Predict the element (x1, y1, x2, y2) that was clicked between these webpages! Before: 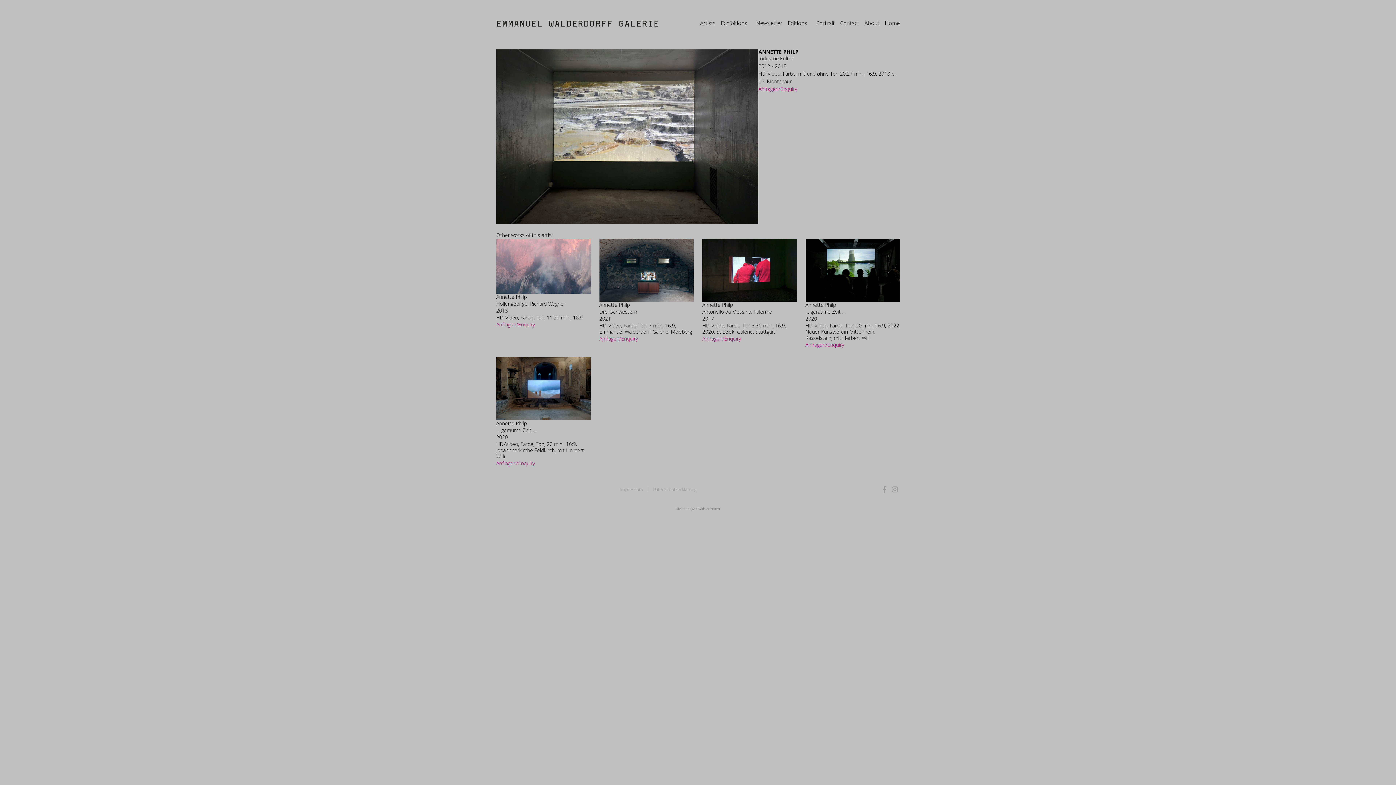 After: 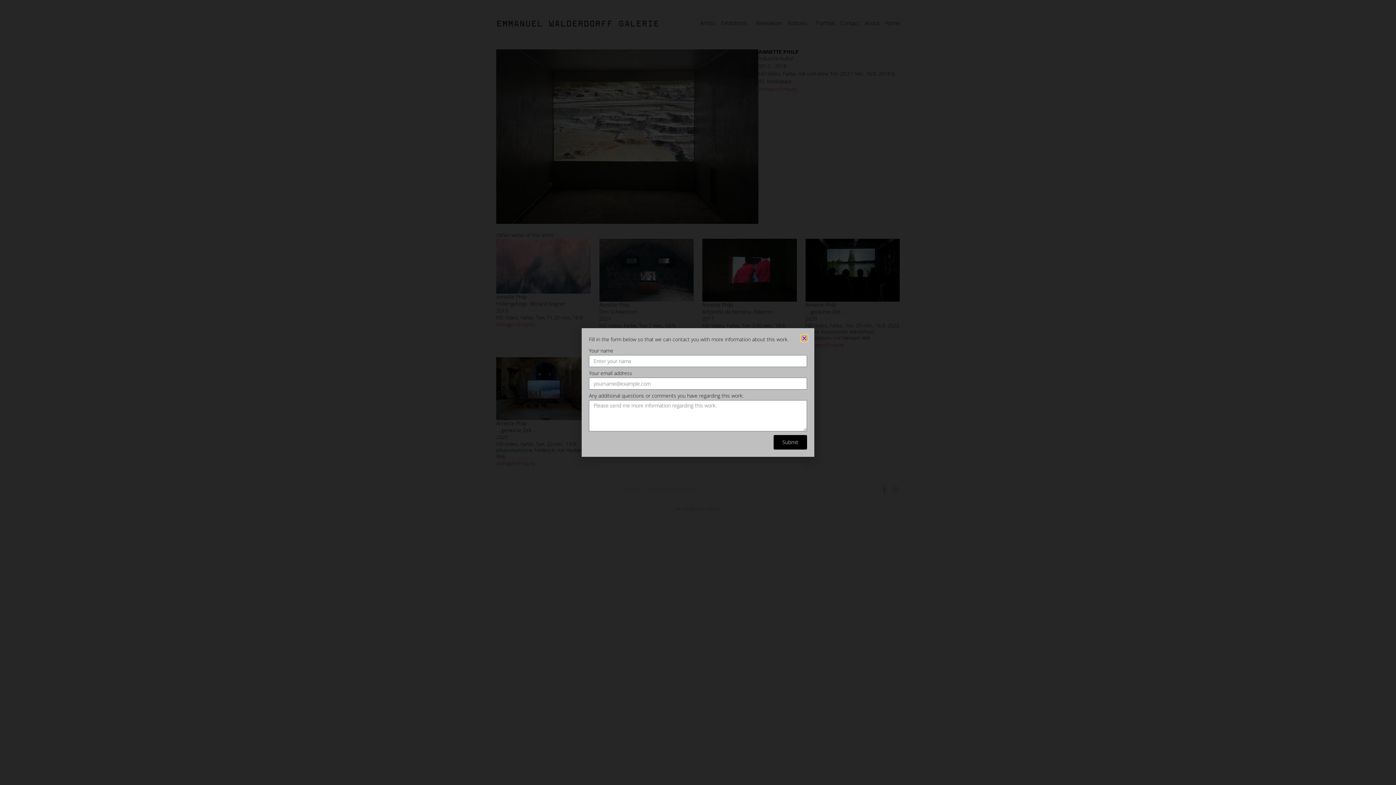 Action: label: Anfragen/Enquiry bbox: (496, 321, 534, 327)